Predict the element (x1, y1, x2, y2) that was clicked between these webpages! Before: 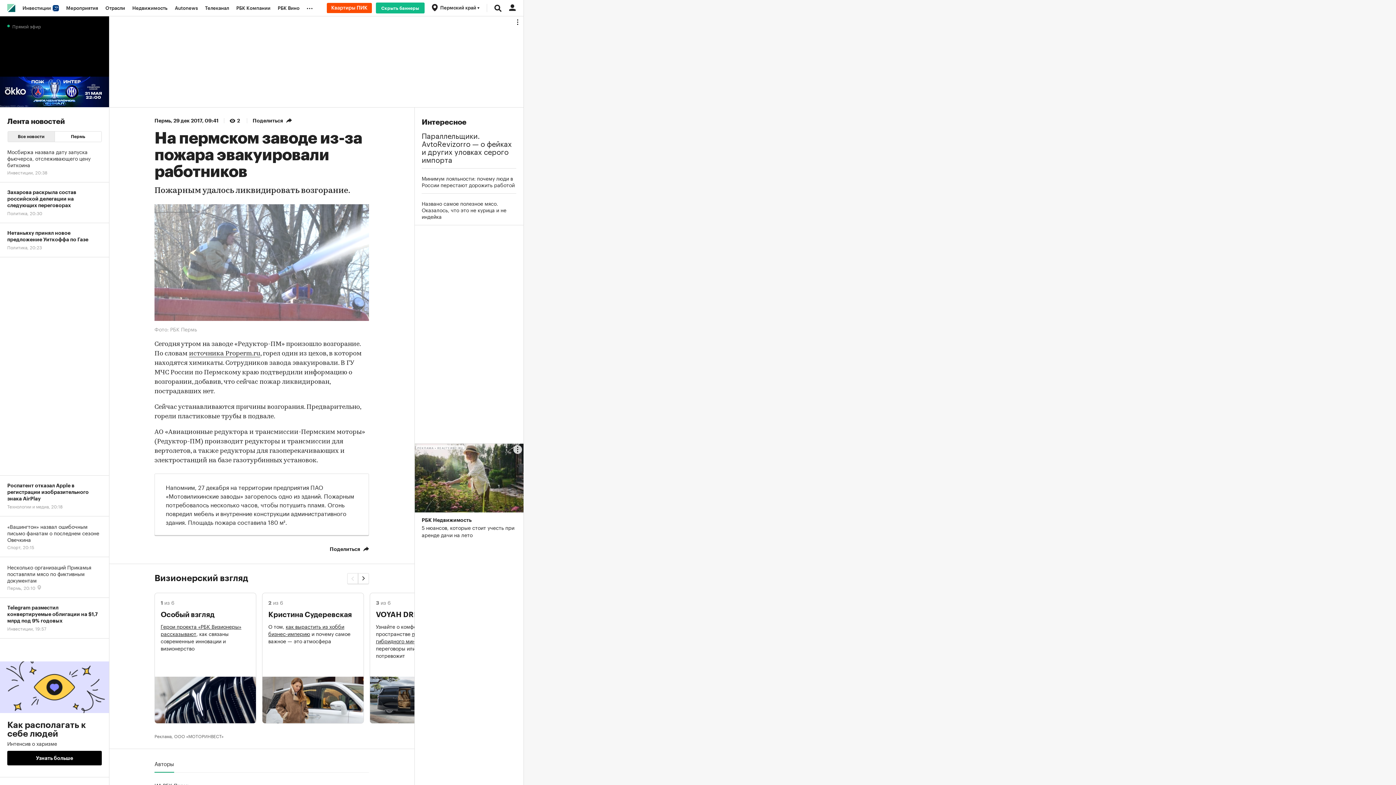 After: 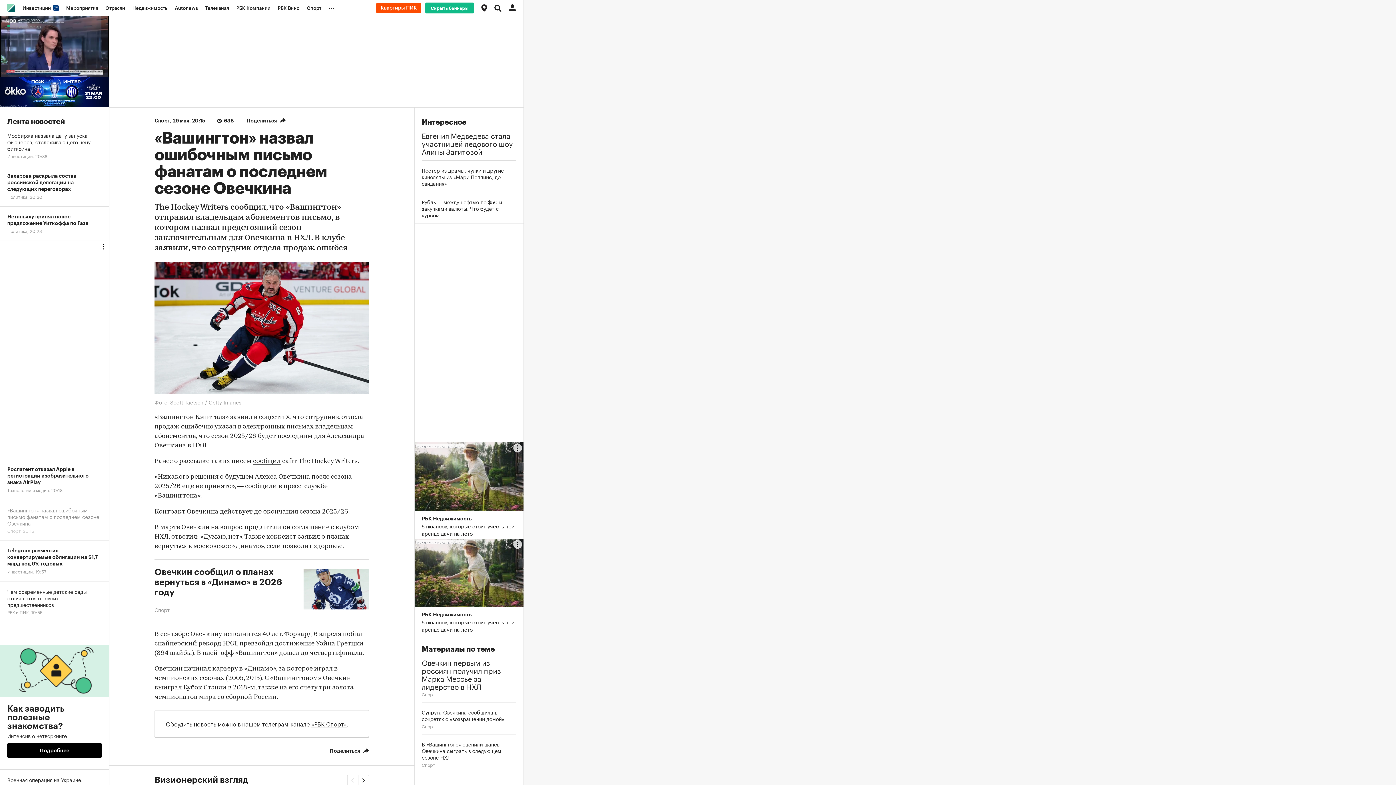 Action: label: «Вашингтон» назвал ошибочным письмо фанатам о последнем сезоне Овечкина
Спорт, 20:15 bbox: (0, 516, 109, 557)